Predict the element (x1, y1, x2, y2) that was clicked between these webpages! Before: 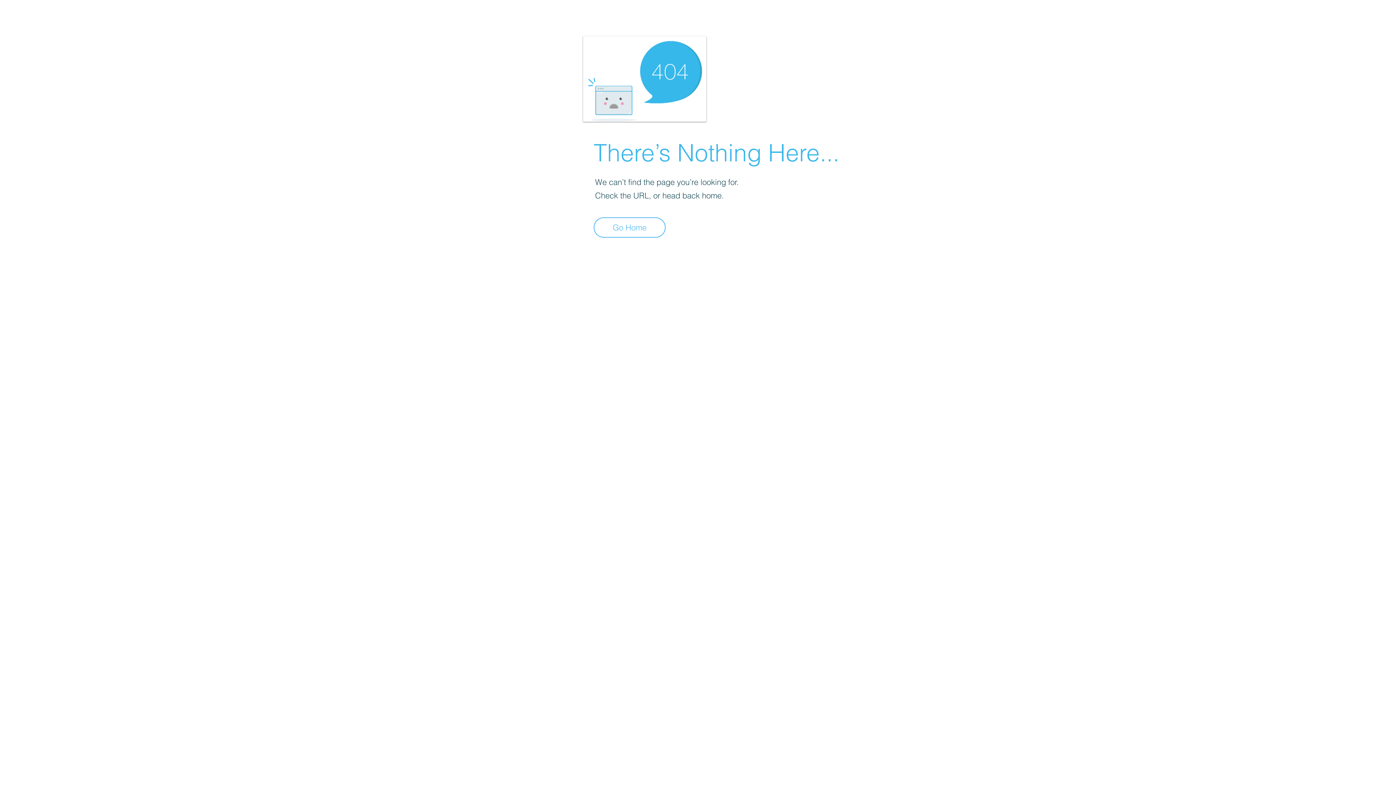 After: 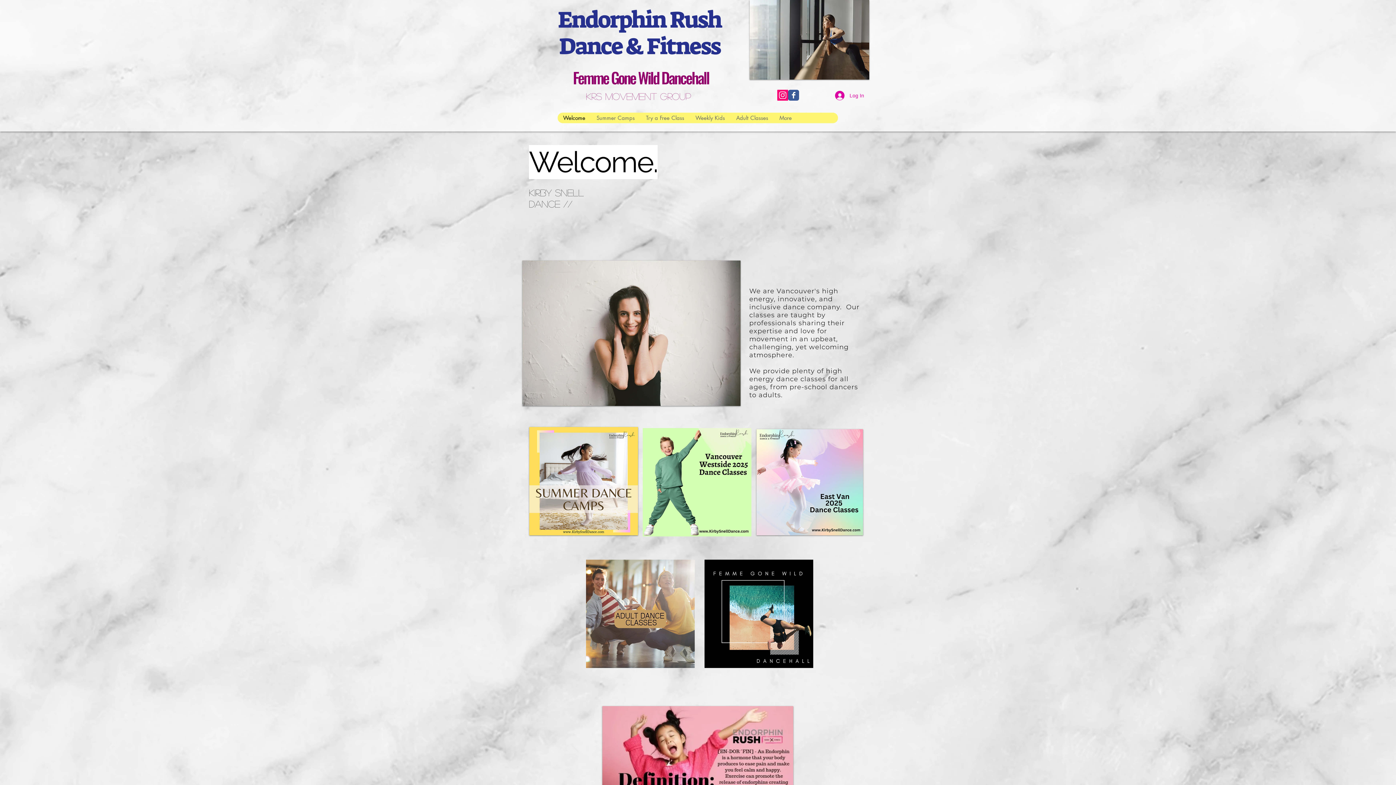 Action: bbox: (593, 217, 665, 237) label: Go Home